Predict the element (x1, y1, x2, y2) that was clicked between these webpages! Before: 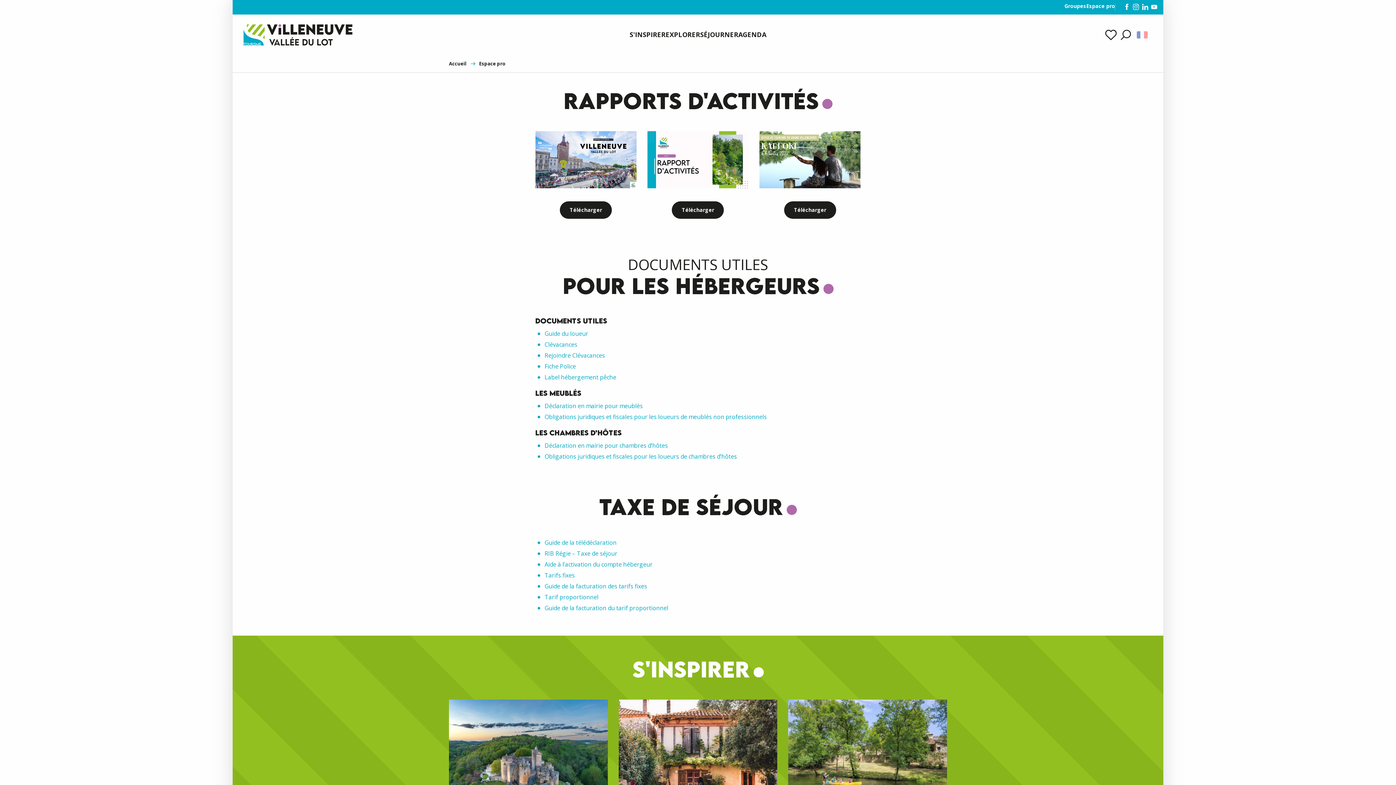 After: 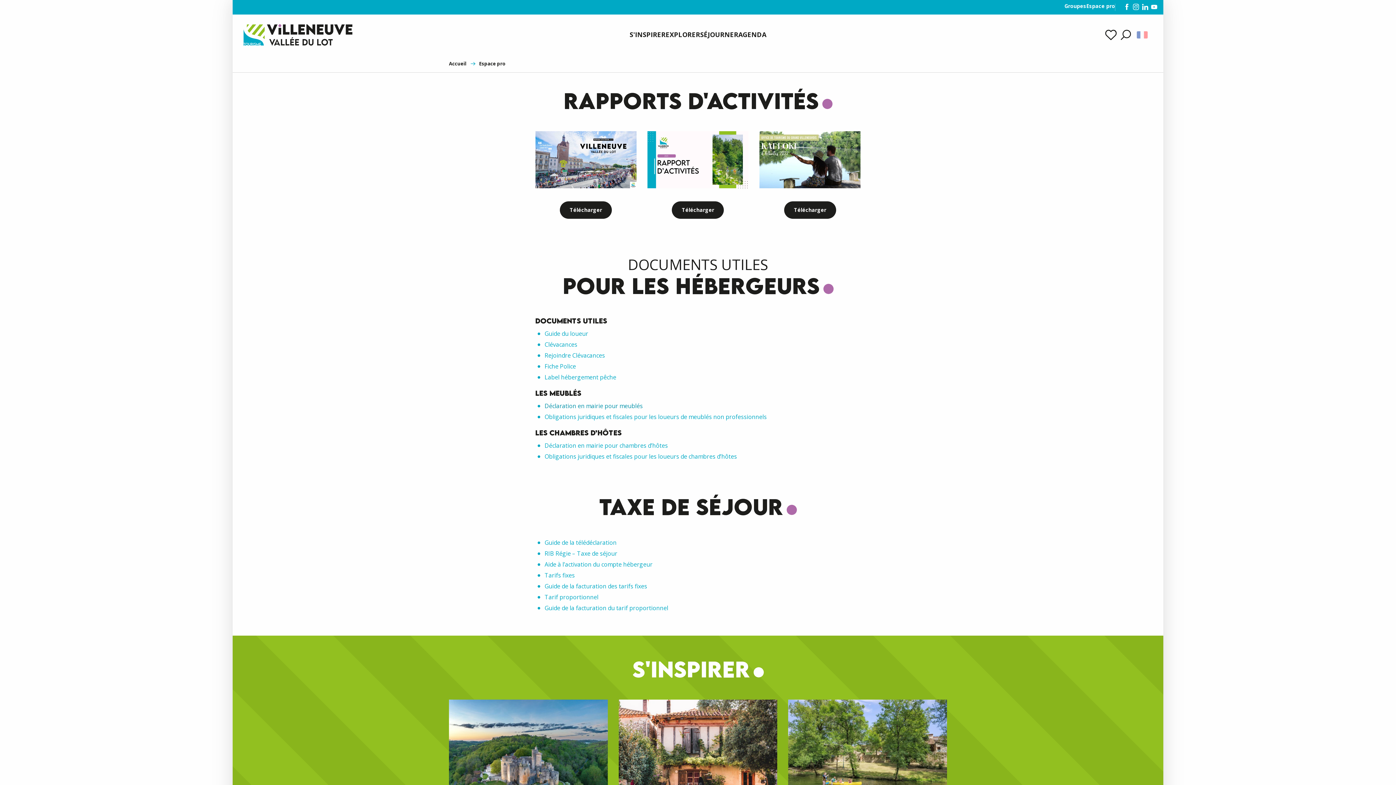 Action: label: Déclaration en mairie pour meublés bbox: (544, 402, 642, 410)